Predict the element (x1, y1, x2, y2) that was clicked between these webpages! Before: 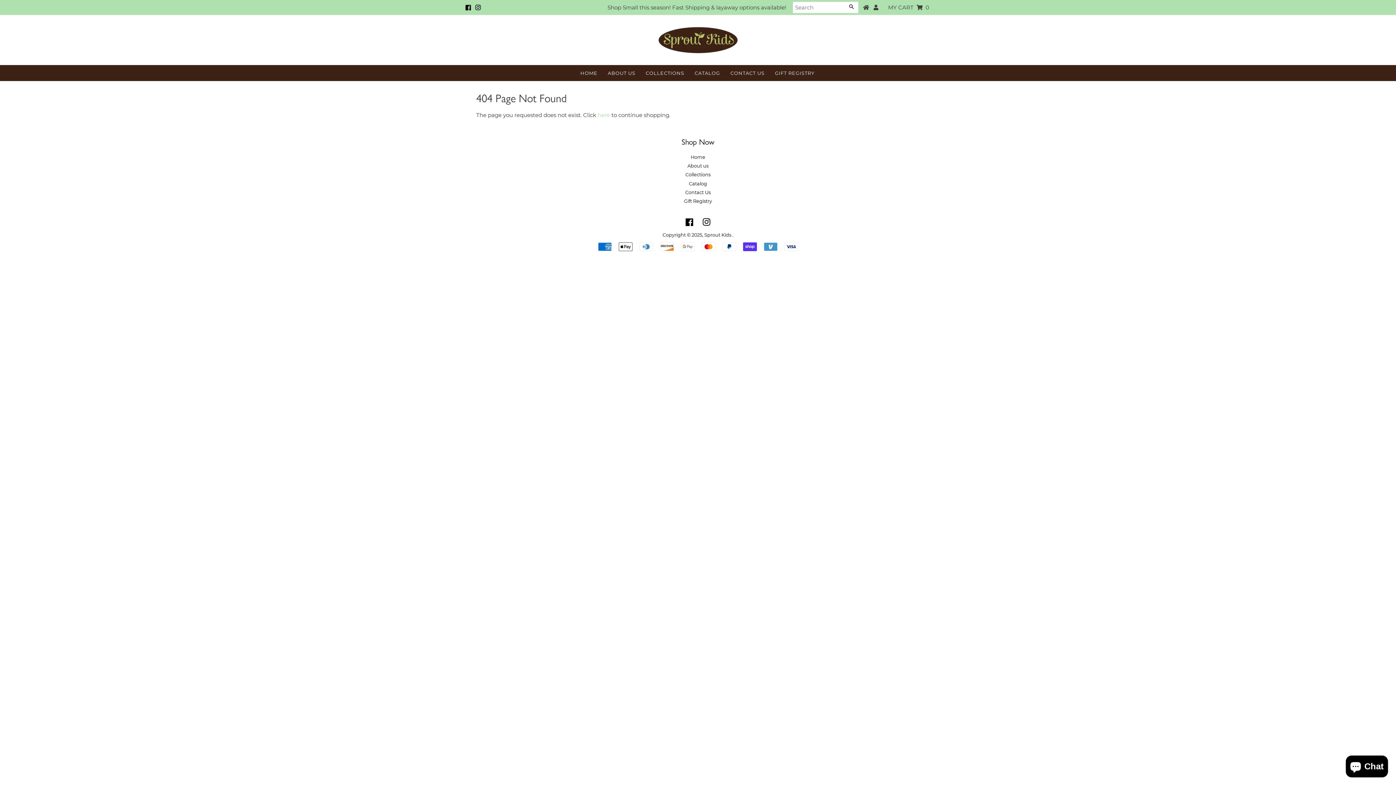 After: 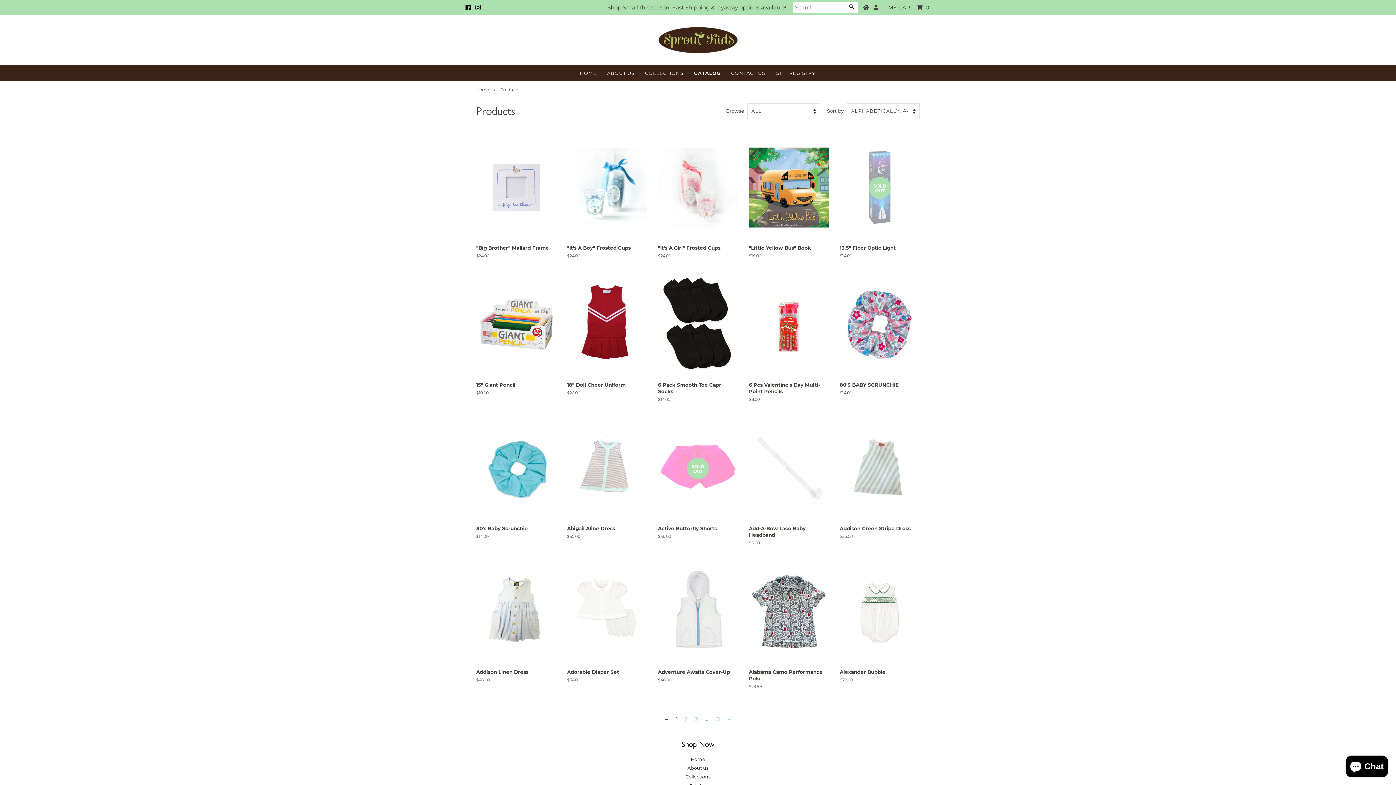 Action: bbox: (689, 180, 707, 186) label: Catalog